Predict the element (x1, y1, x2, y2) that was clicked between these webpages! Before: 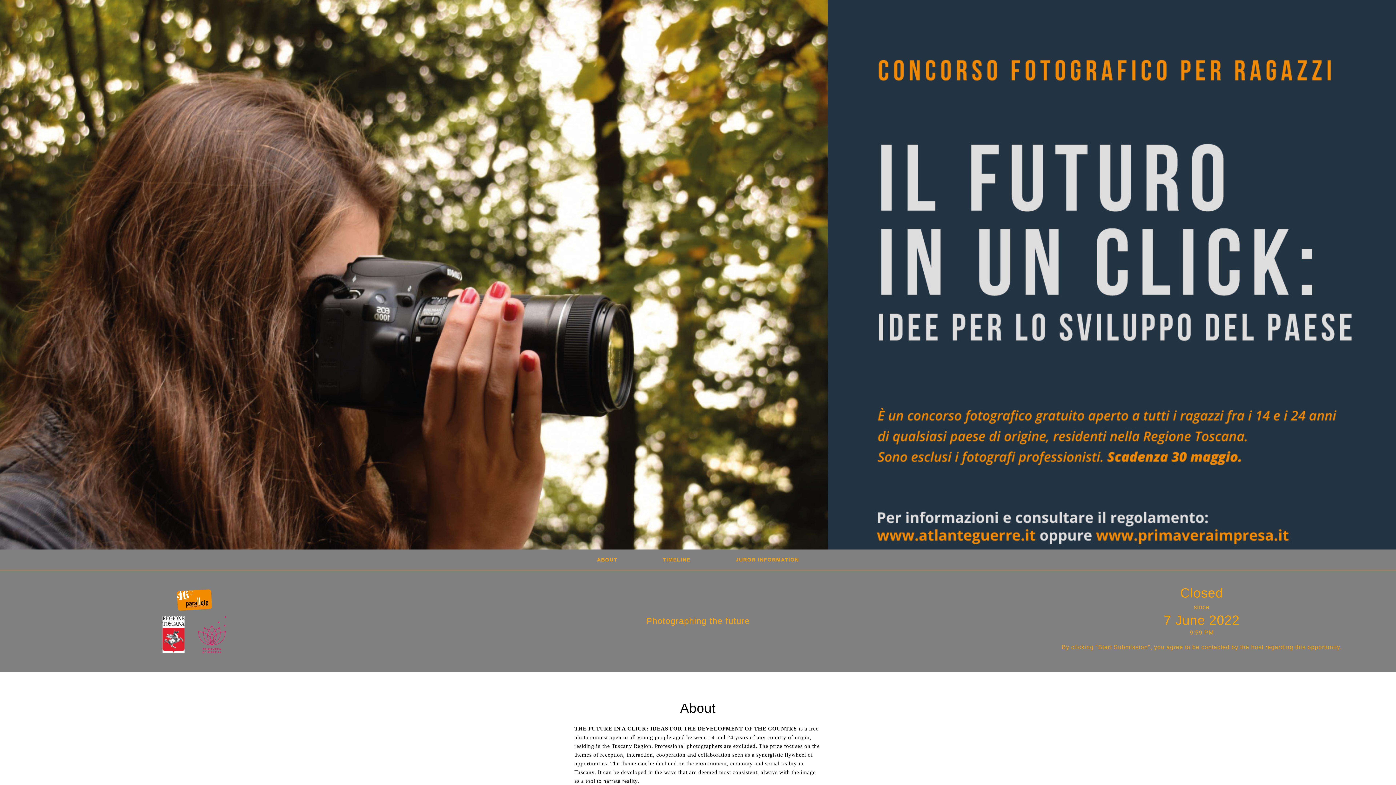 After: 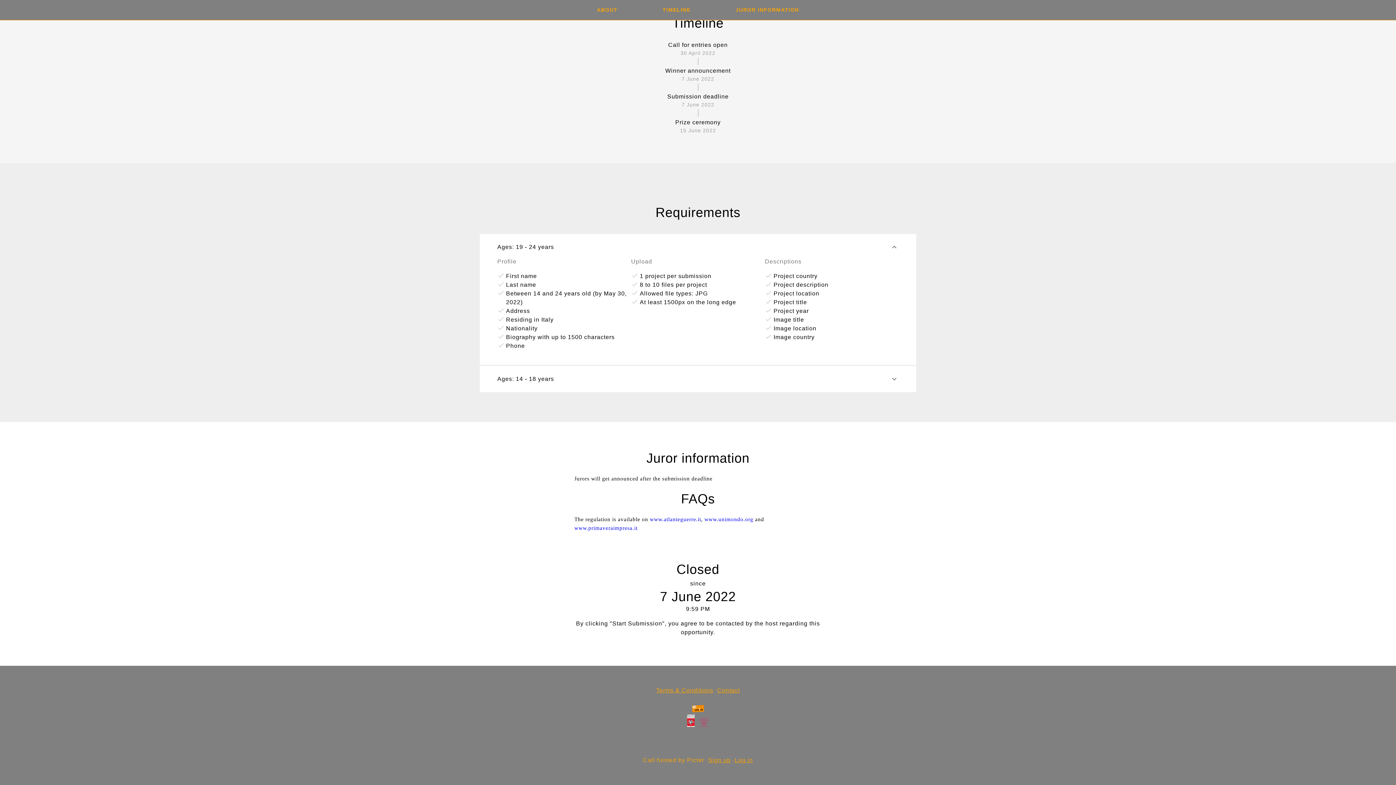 Action: bbox: (735, 549, 799, 570) label: JUROR INFORMATION